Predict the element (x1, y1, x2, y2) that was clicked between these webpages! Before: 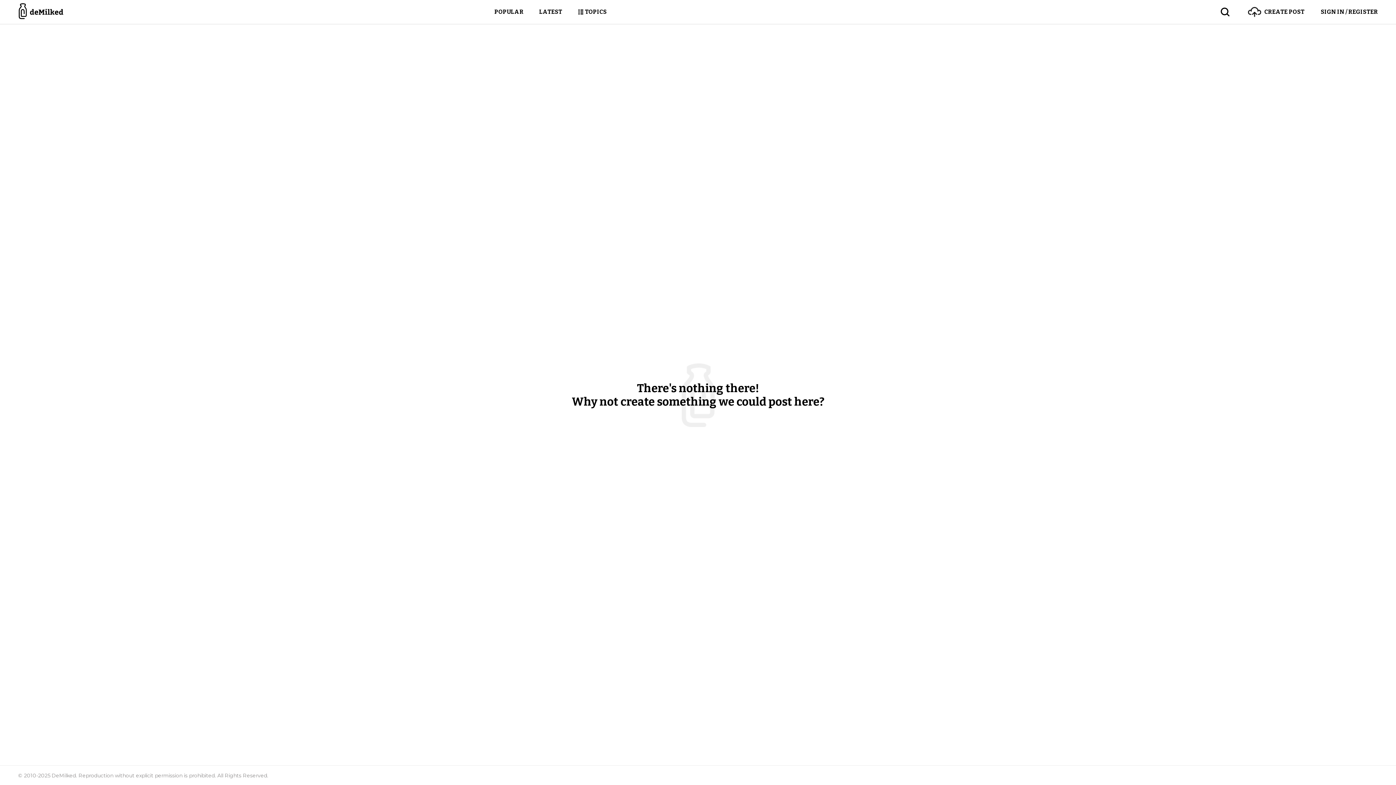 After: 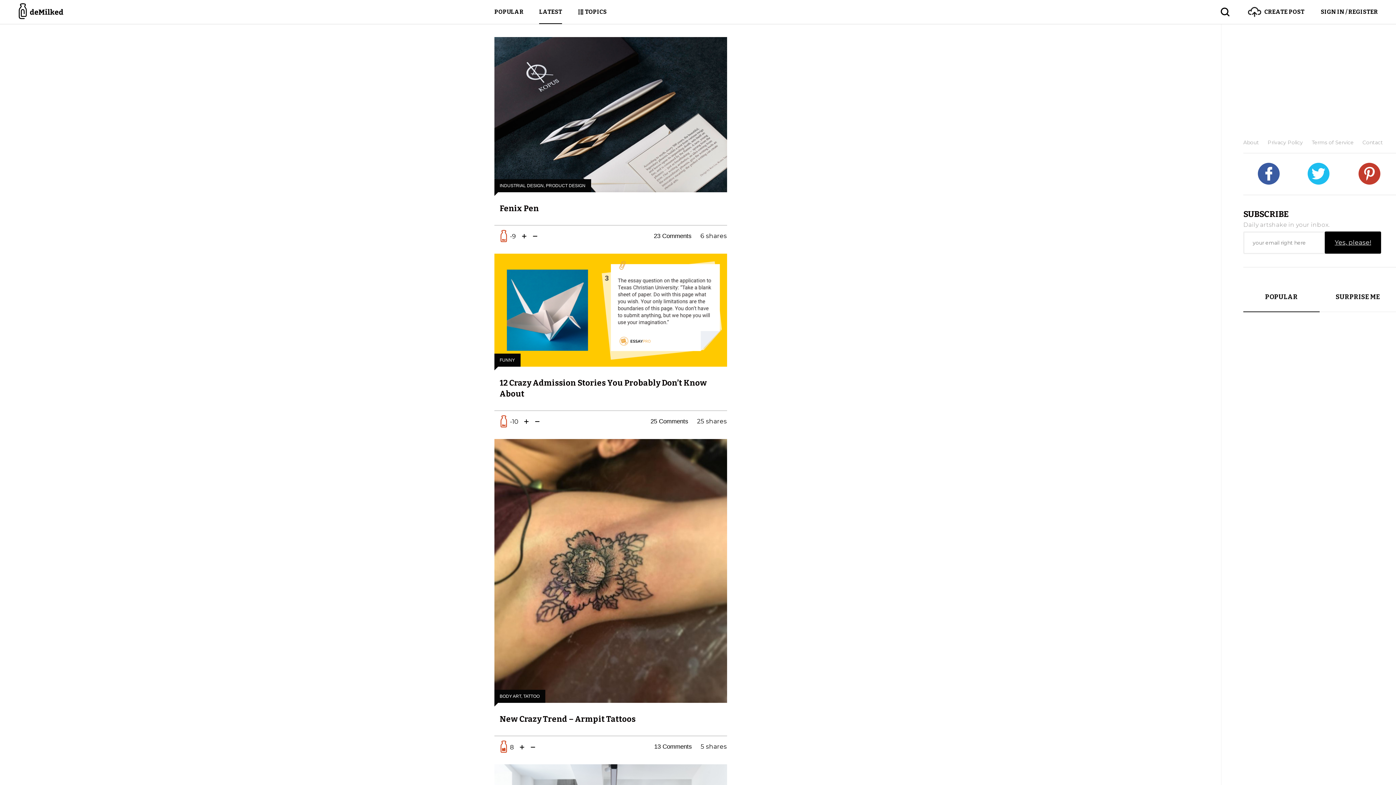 Action: bbox: (539, 0, 562, 24) label: LATEST